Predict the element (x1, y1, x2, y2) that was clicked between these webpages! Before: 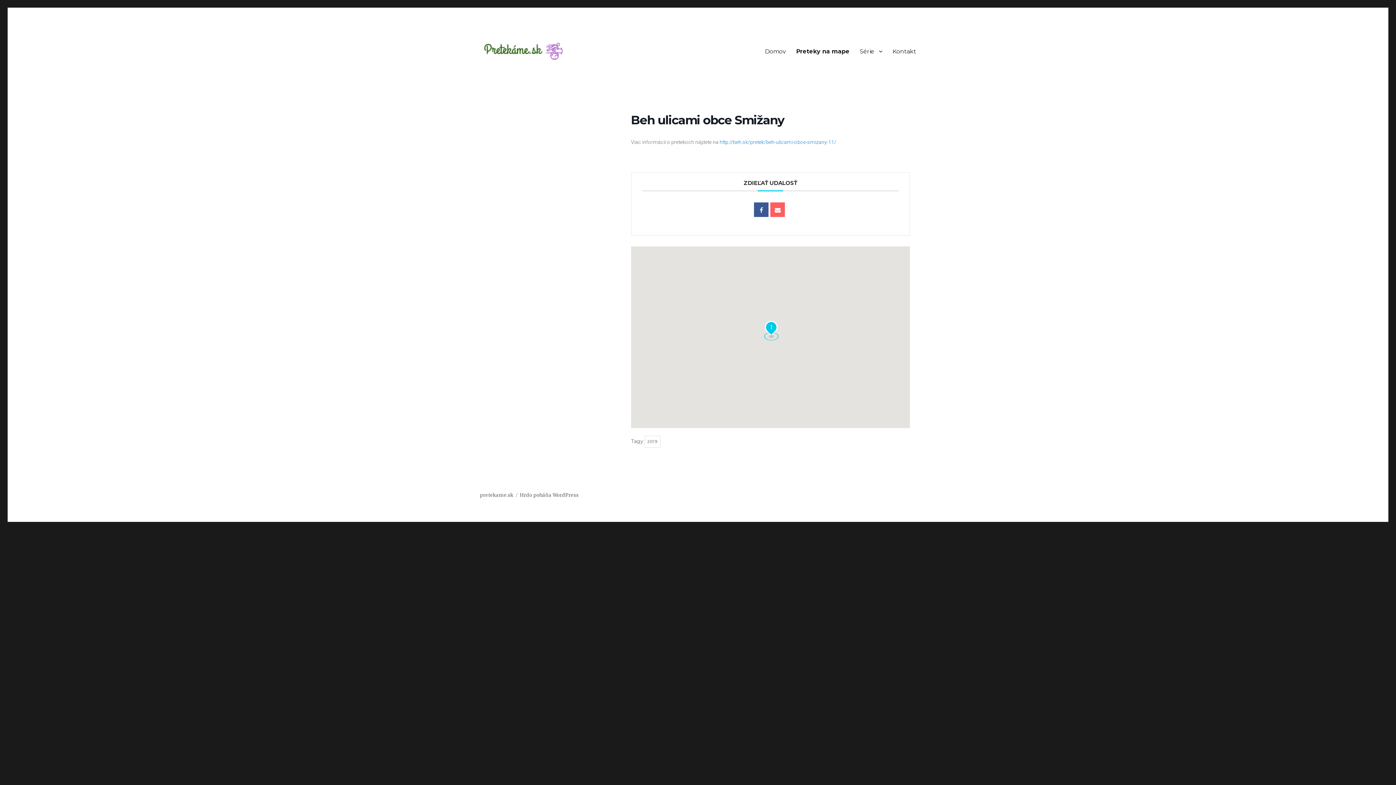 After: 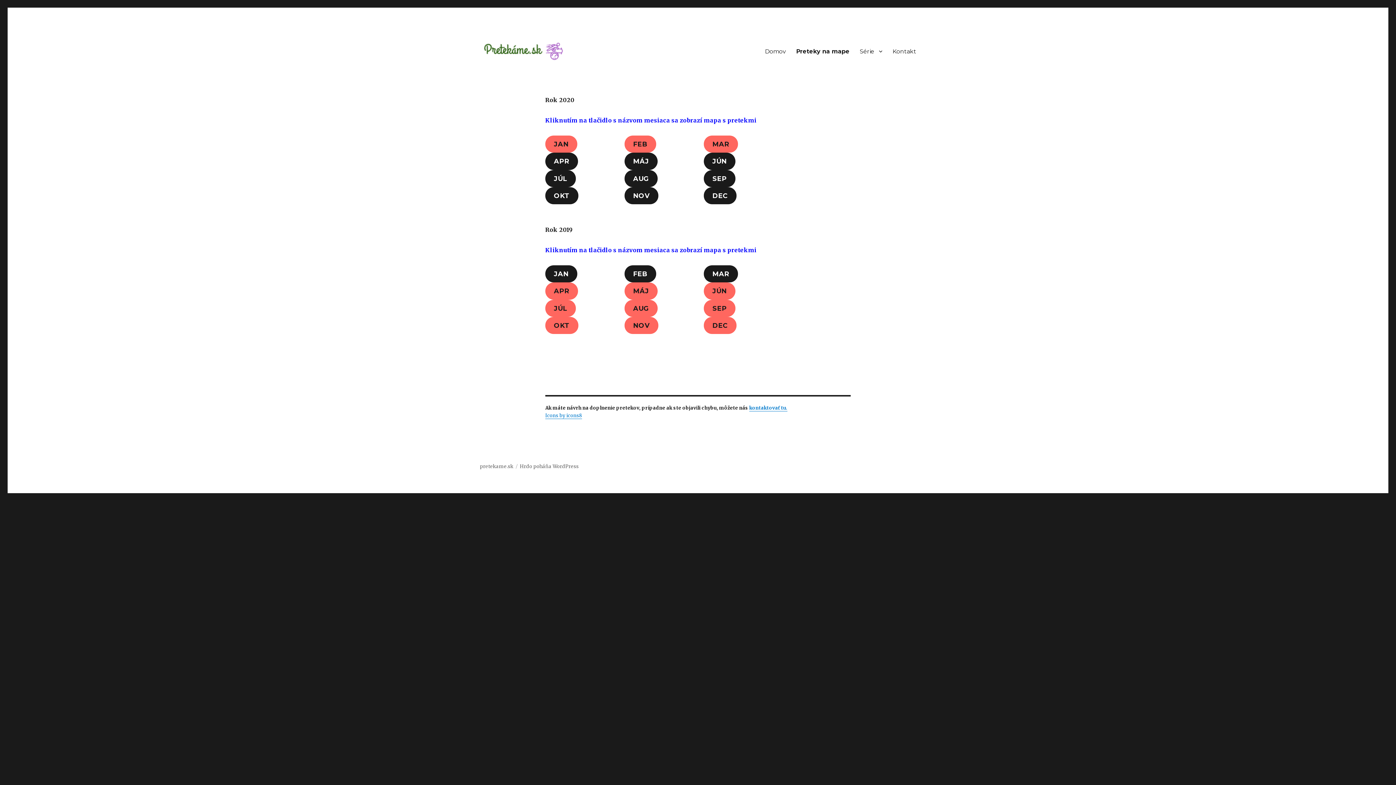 Action: bbox: (791, 43, 854, 58) label: Preteky na mape